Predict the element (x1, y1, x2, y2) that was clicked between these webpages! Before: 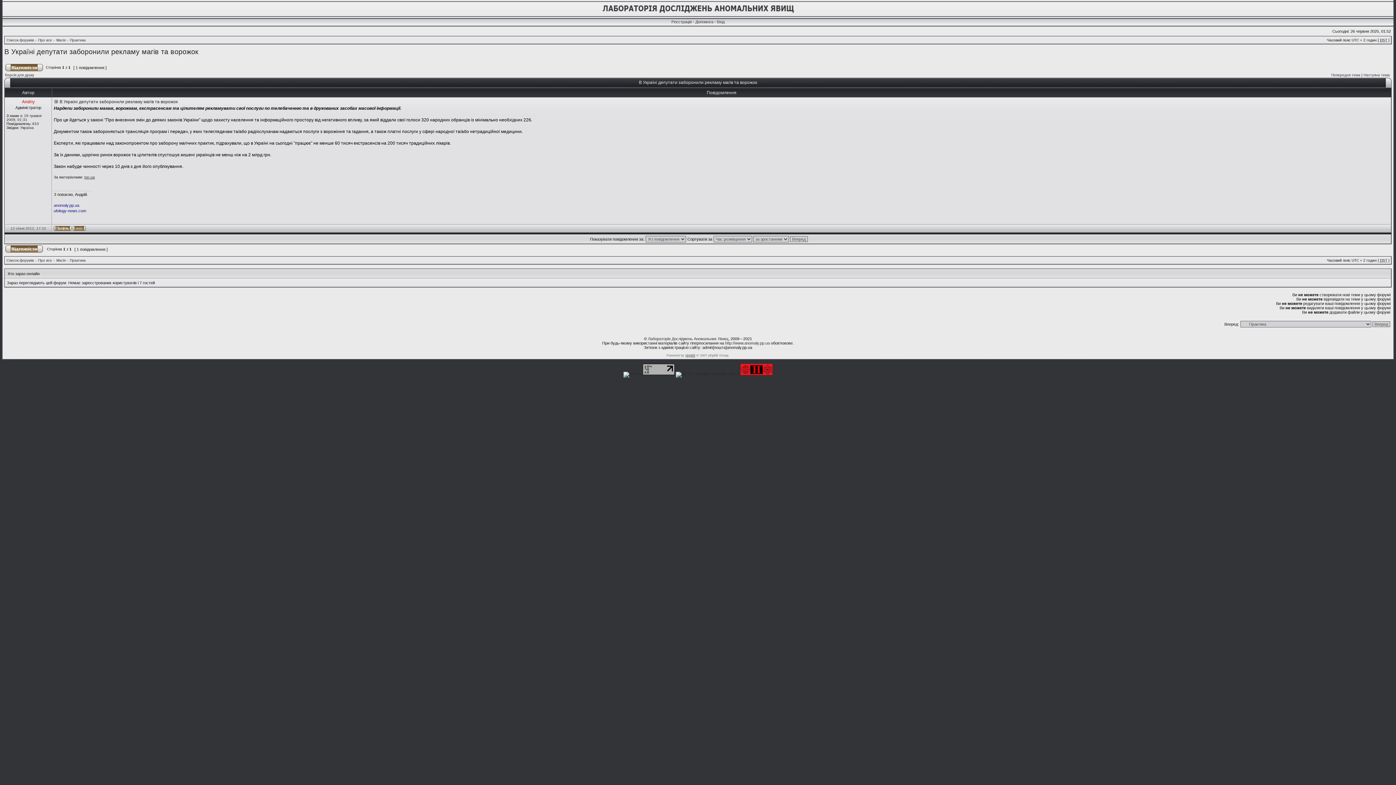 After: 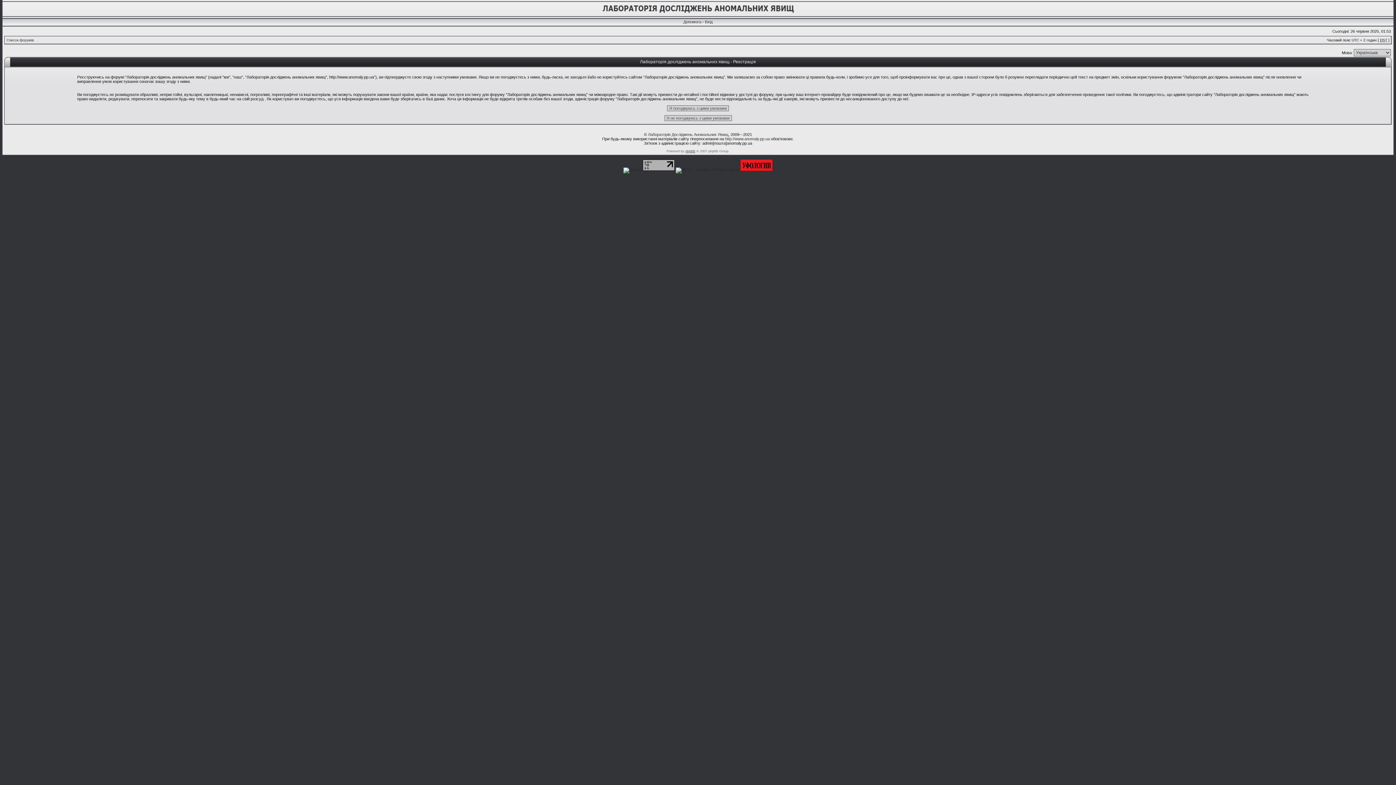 Action: label: Реєстрація bbox: (671, 19, 692, 24)